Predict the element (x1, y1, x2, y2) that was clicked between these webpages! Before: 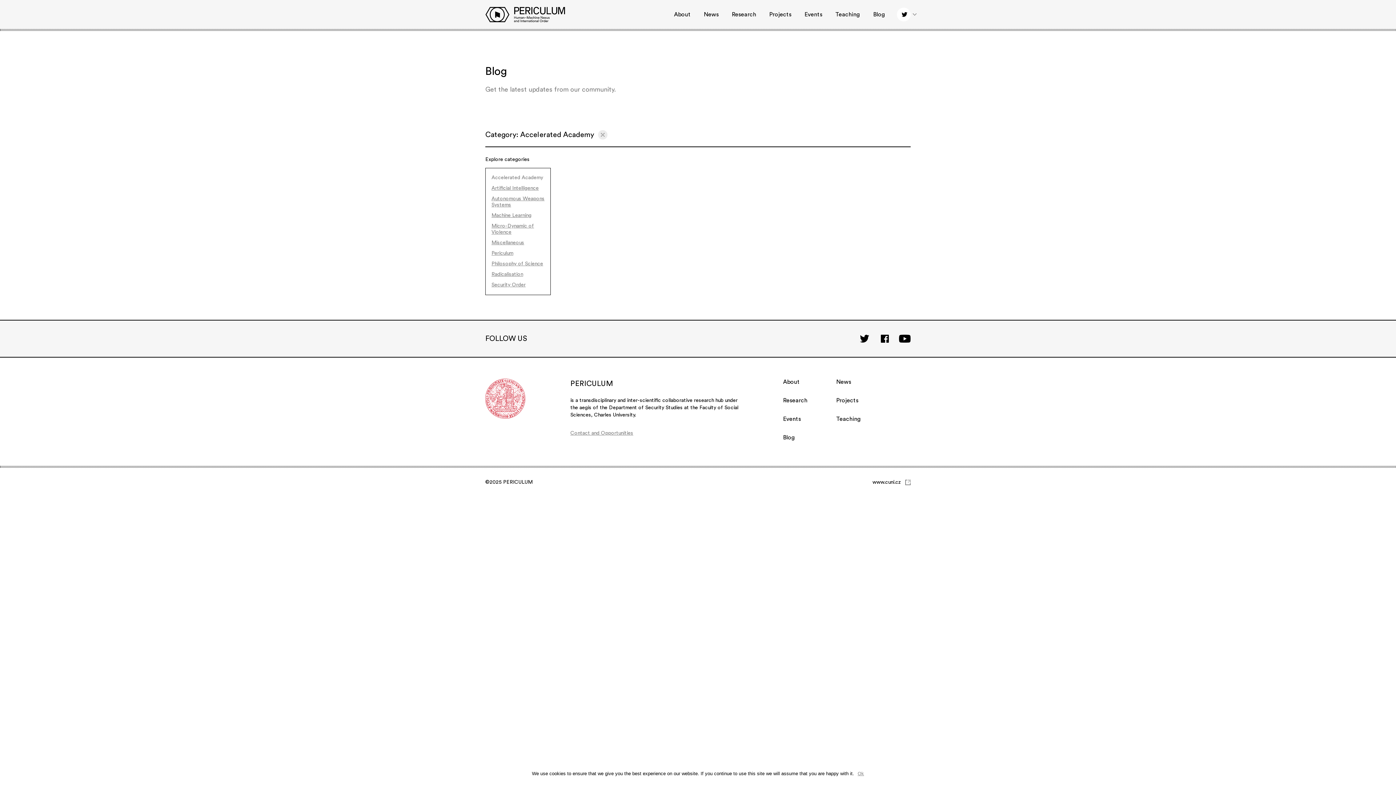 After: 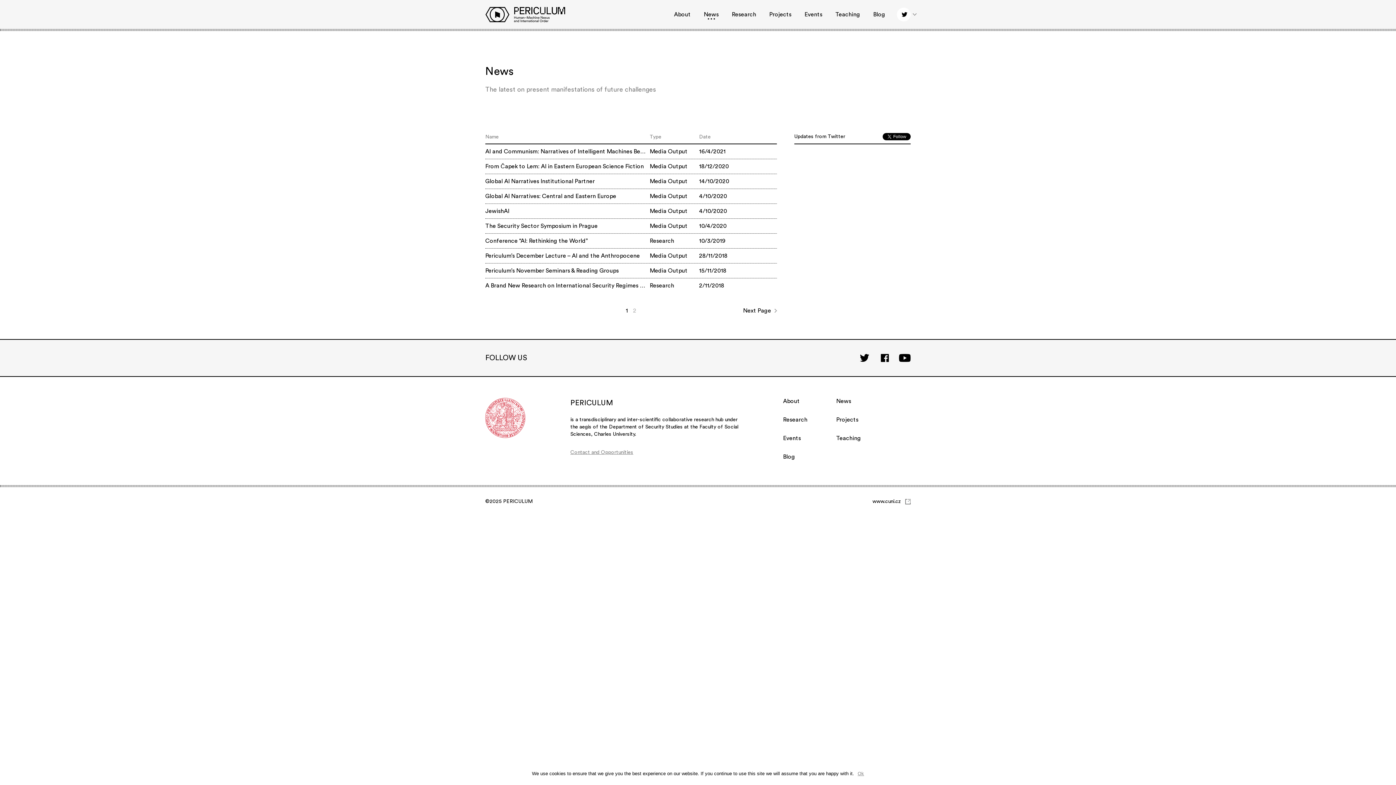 Action: label: News bbox: (700, 8, 722, 21)